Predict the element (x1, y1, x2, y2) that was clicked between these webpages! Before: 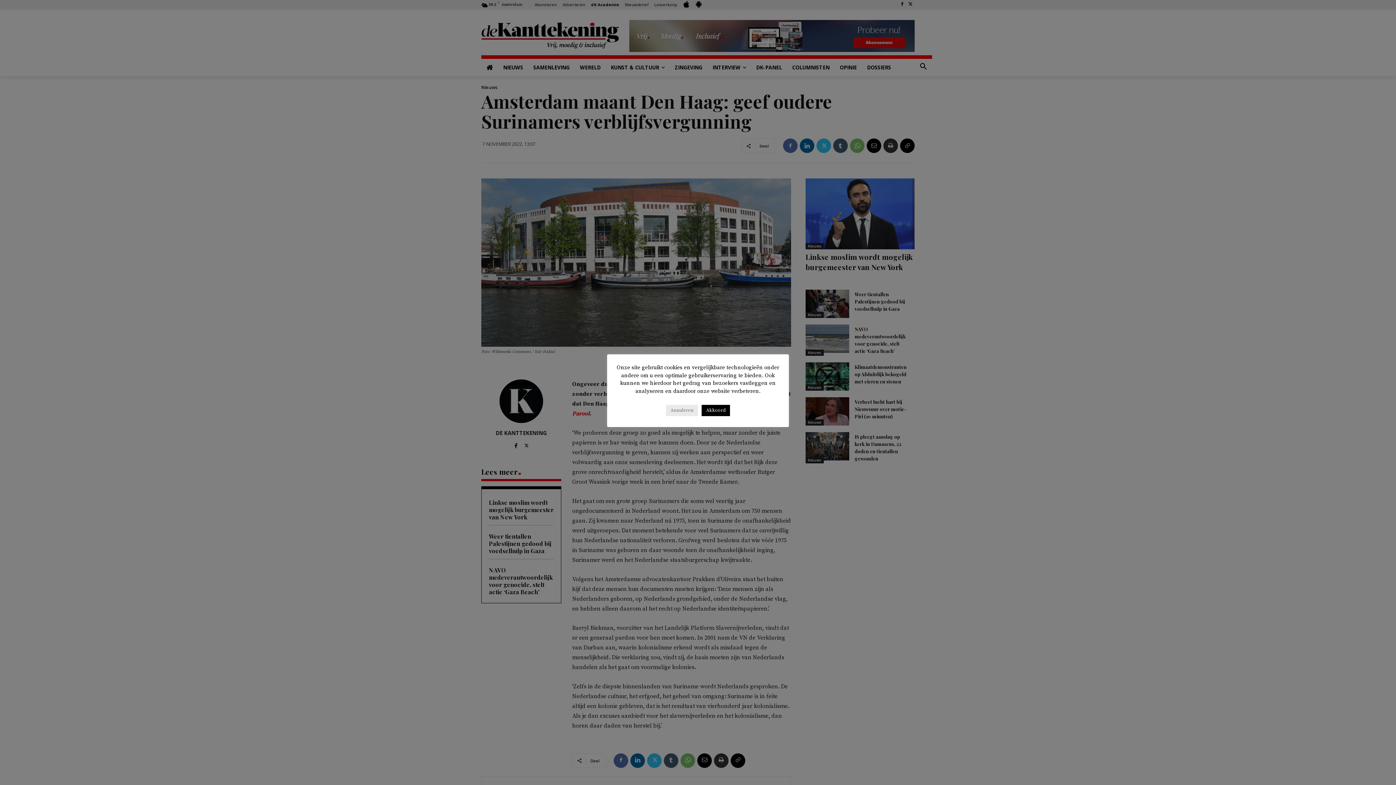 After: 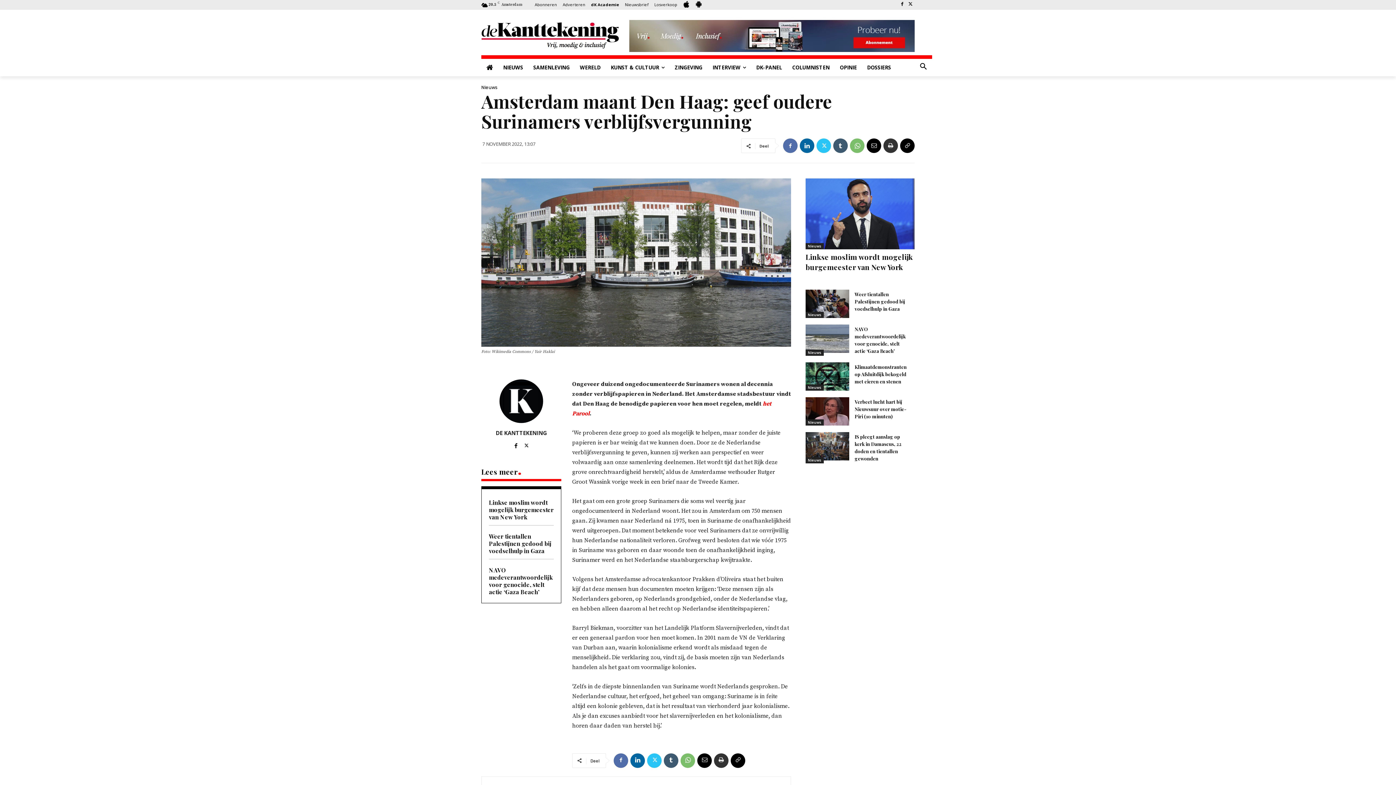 Action: bbox: (666, 405, 698, 416) label: Annuleren